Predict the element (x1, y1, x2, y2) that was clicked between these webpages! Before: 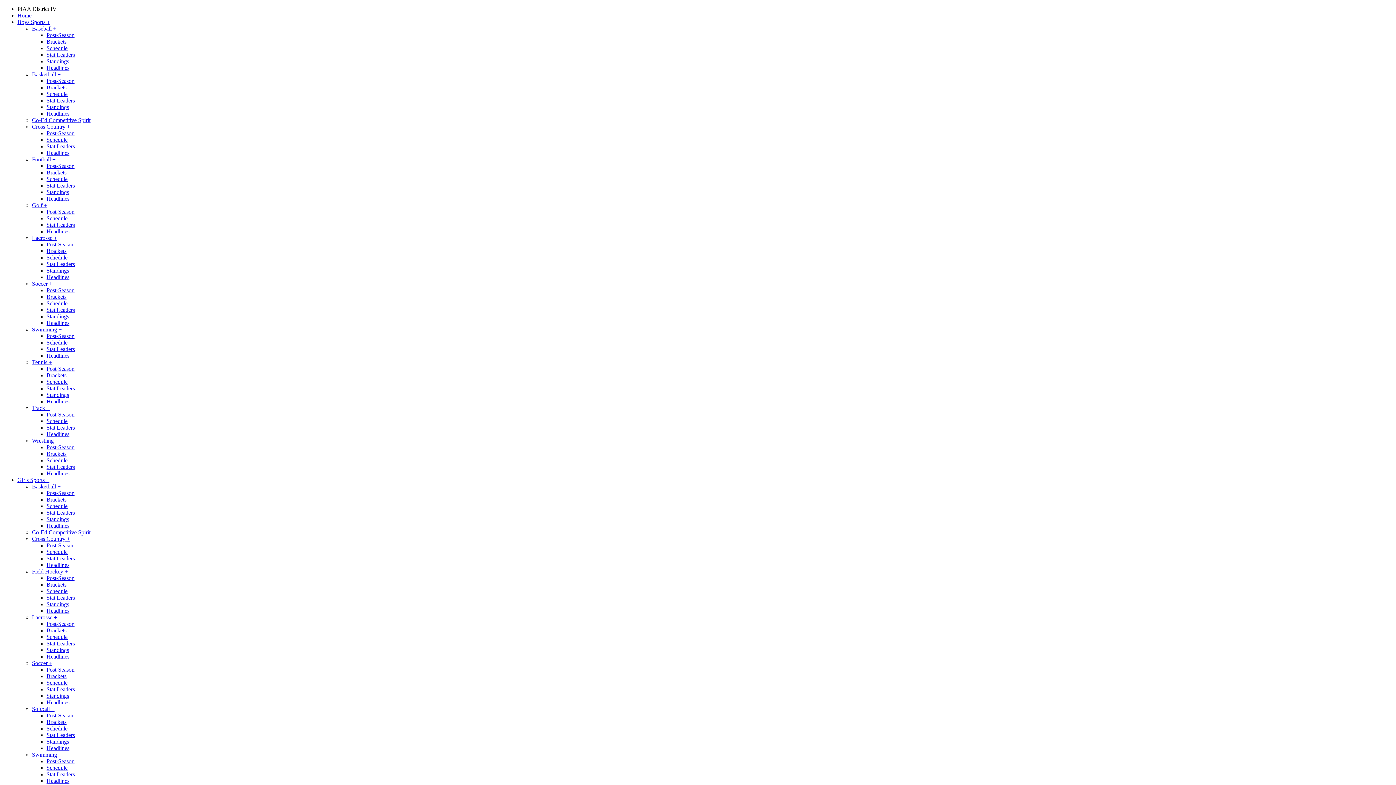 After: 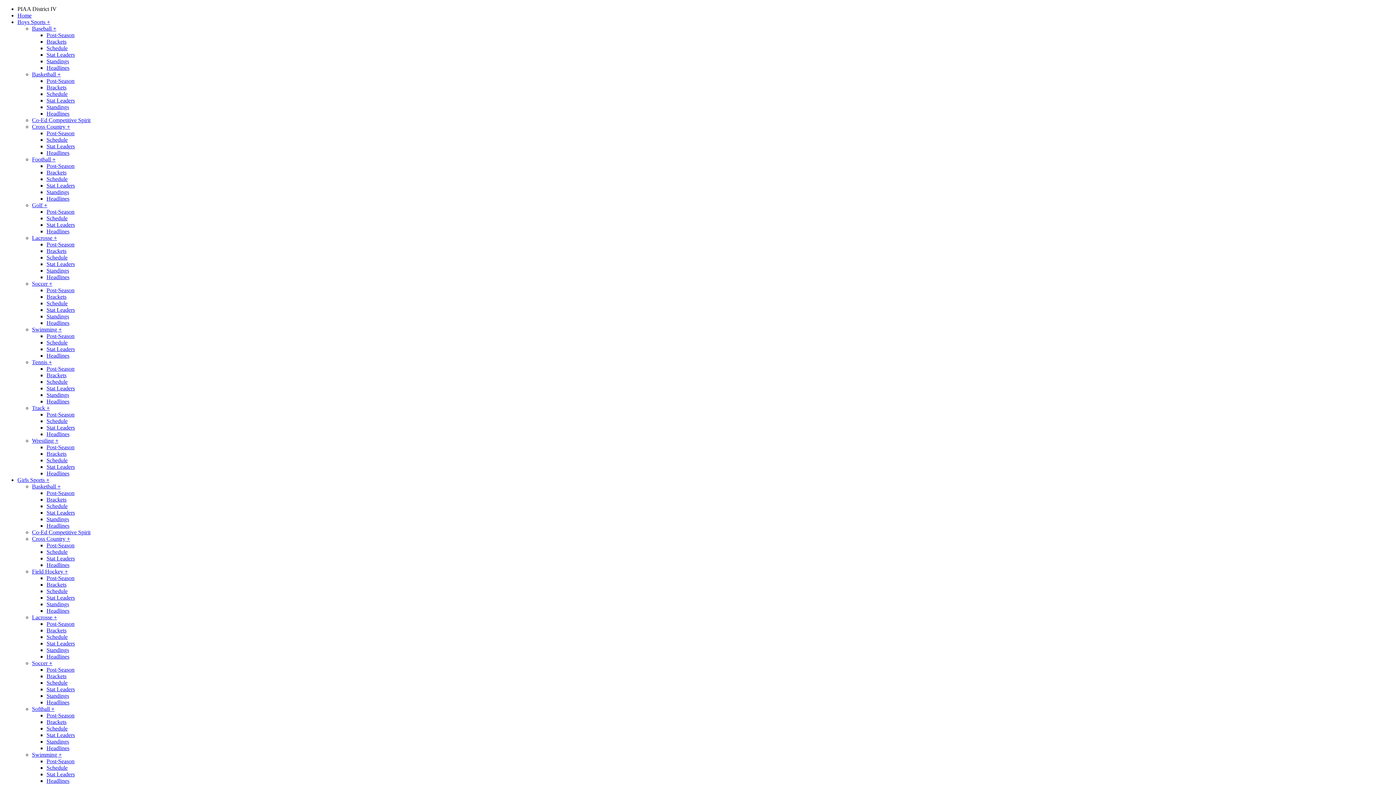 Action: label: Football + bbox: (32, 156, 55, 162)